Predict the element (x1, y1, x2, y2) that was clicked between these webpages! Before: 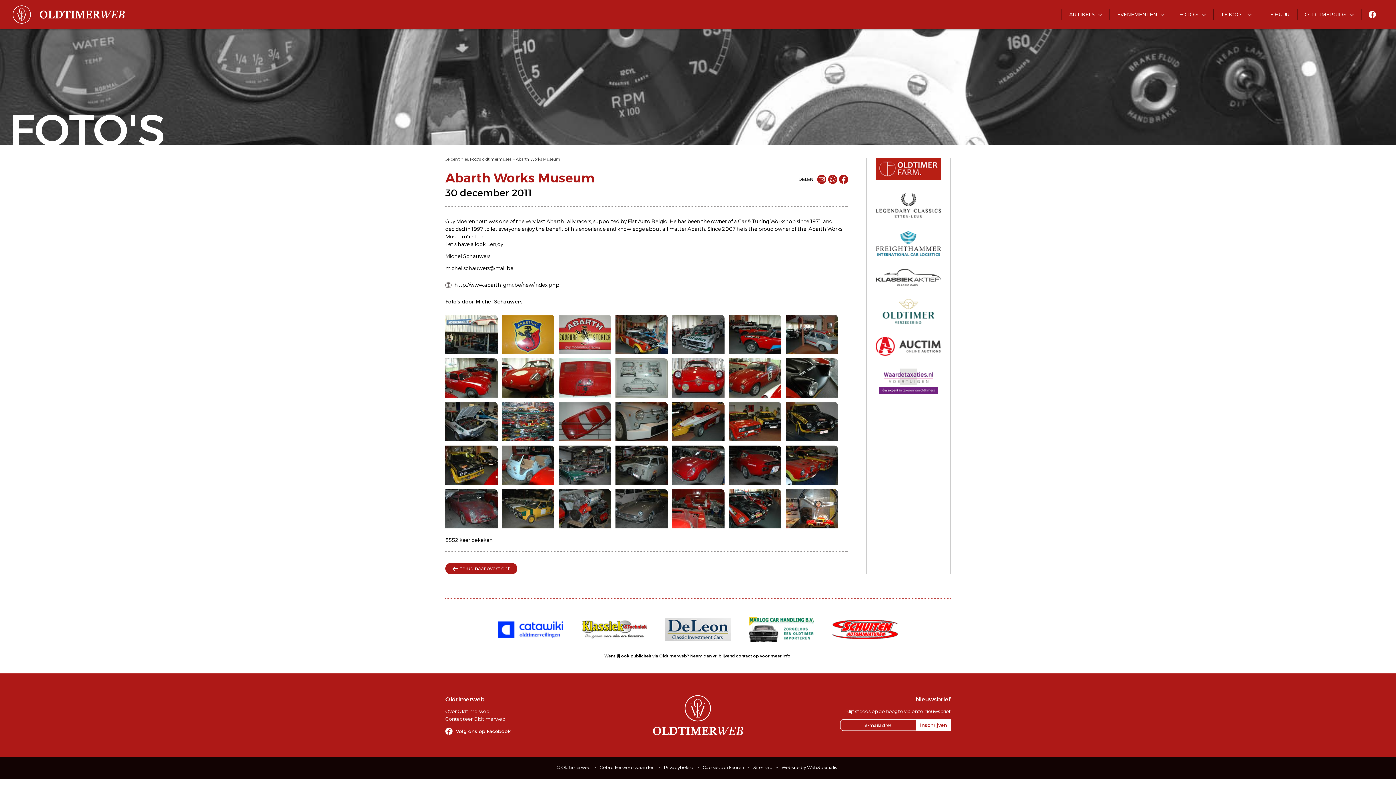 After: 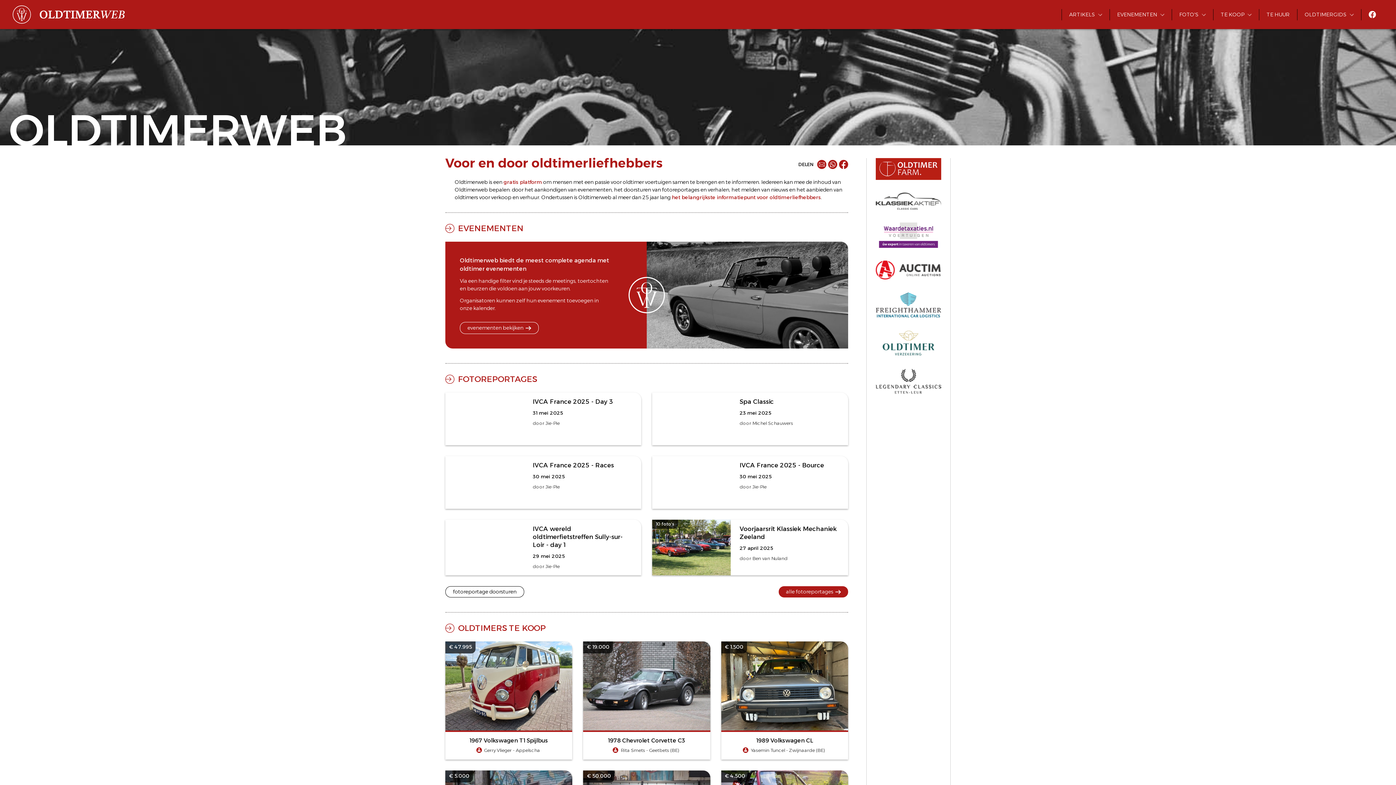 Action: bbox: (12, 10, 124, 17)